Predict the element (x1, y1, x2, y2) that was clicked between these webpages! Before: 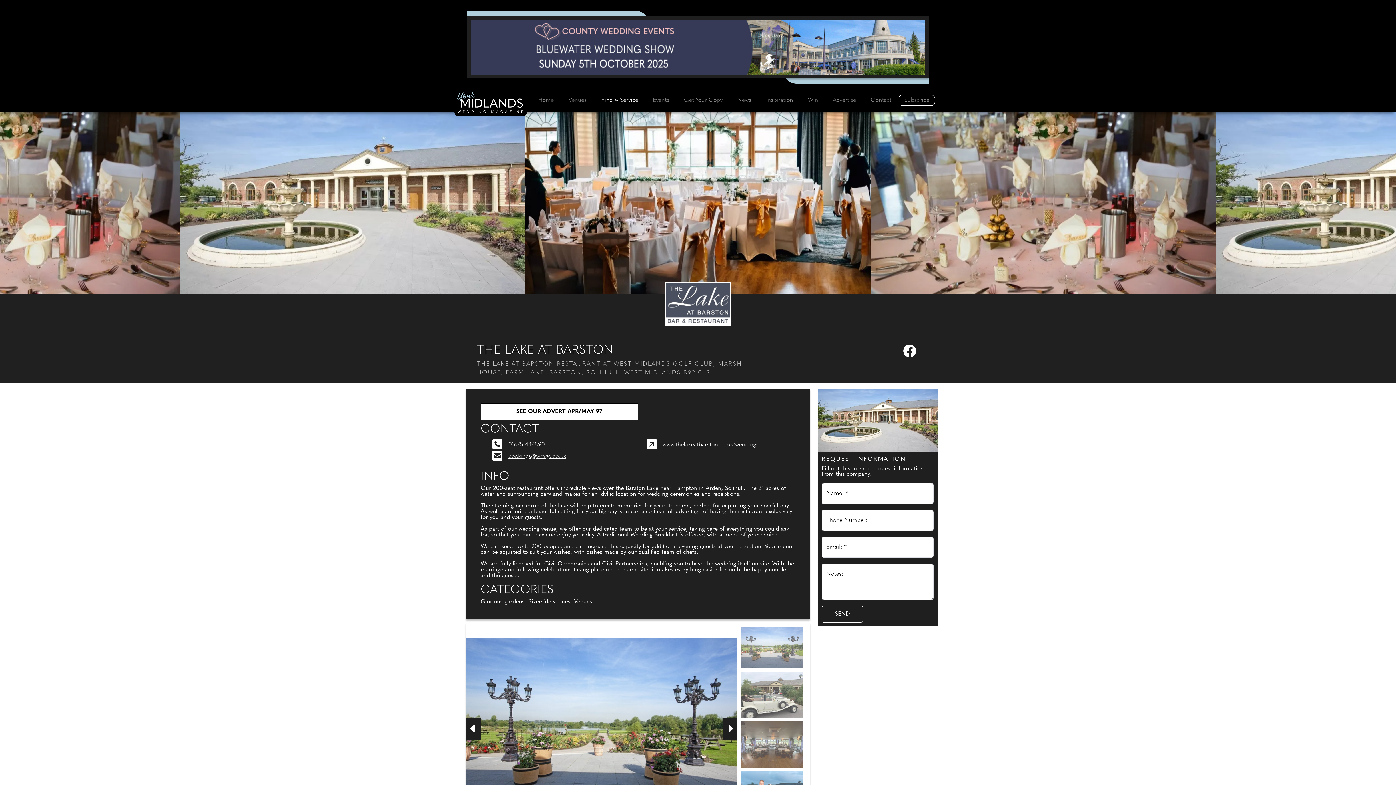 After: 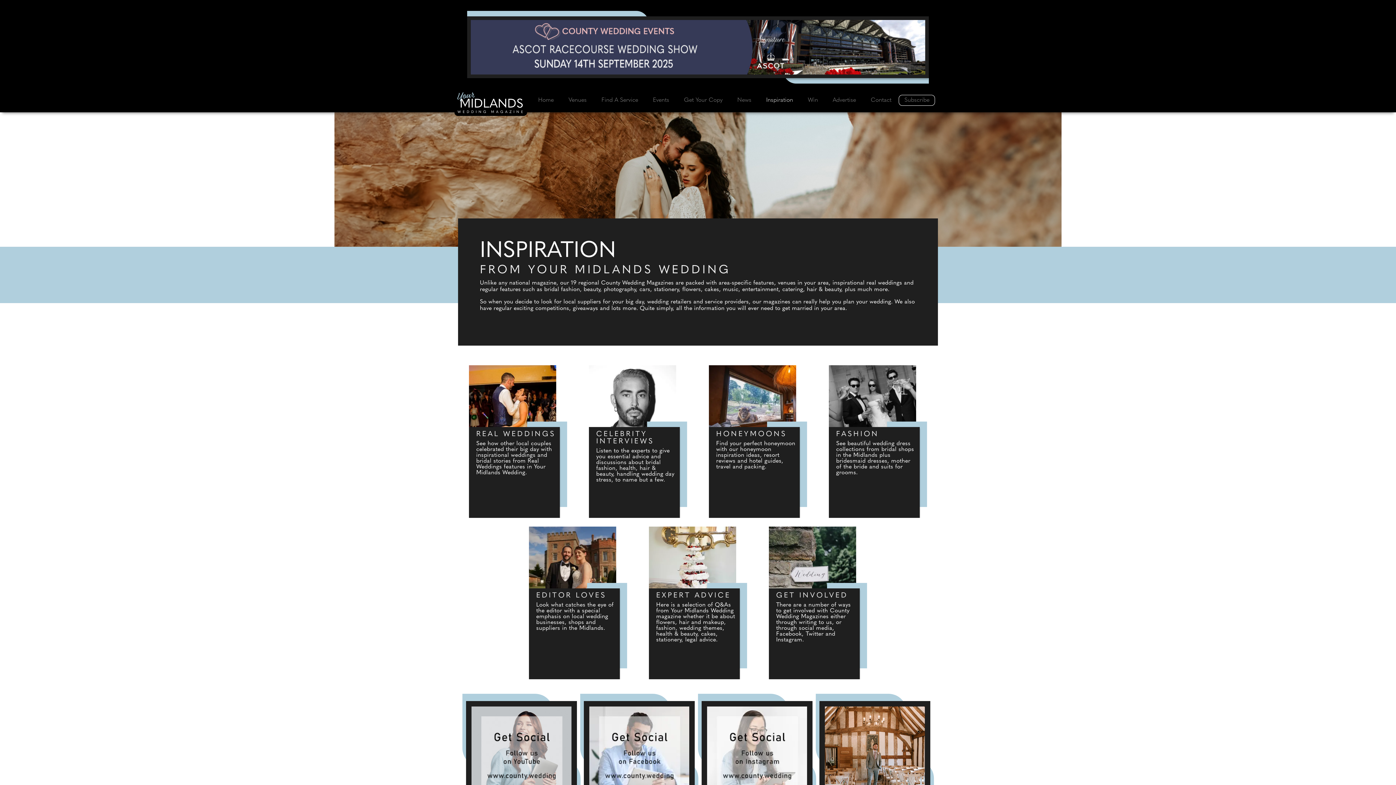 Action: bbox: (759, 93, 800, 107) label: Inspiration